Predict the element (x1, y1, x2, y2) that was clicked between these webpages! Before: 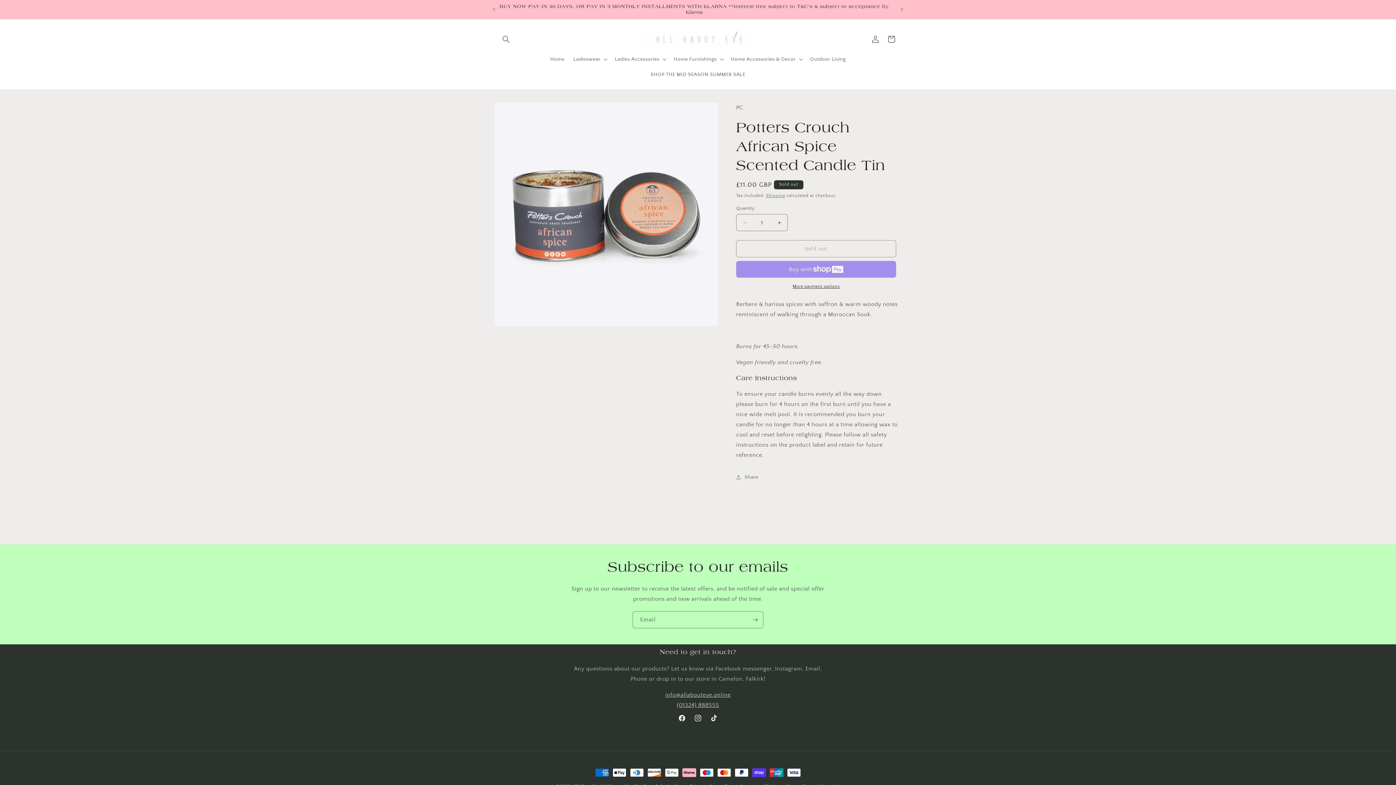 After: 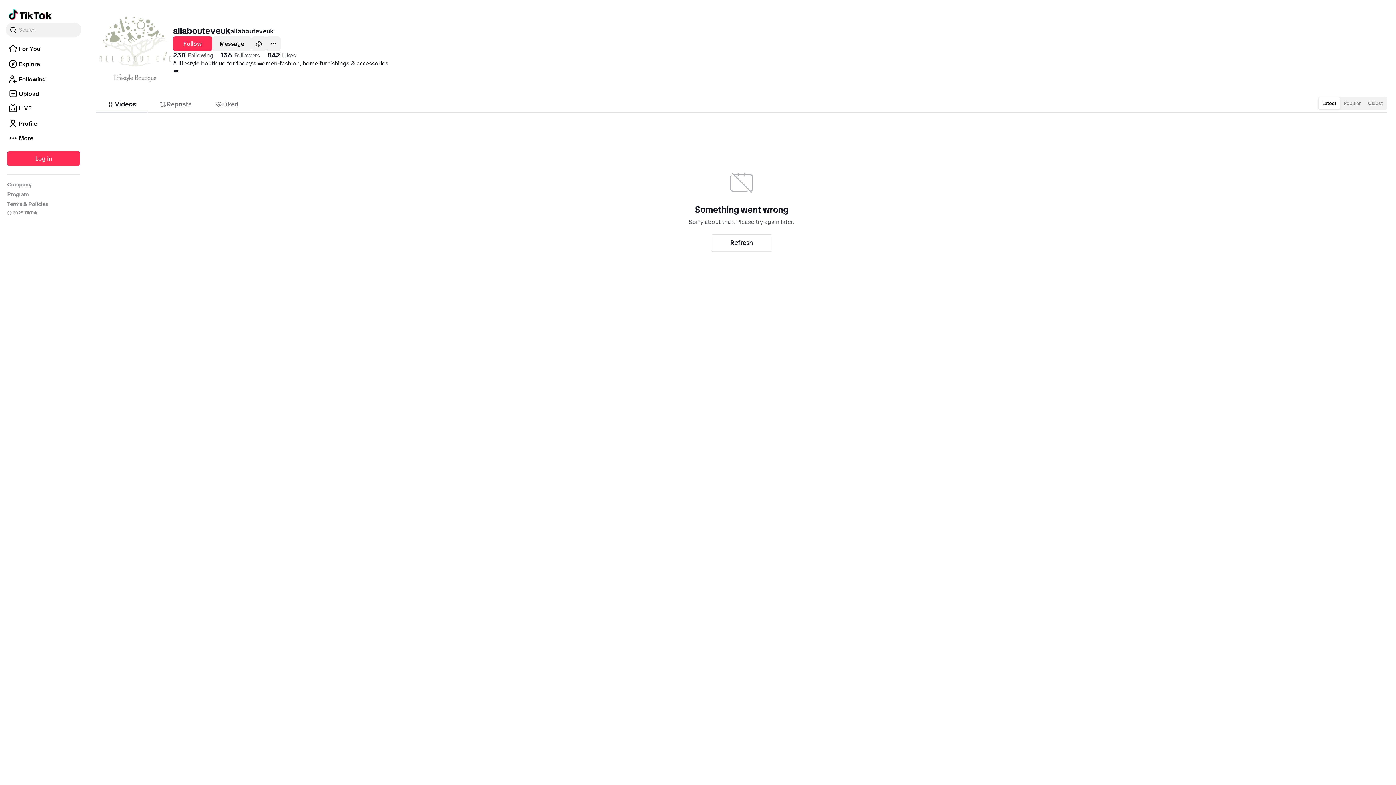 Action: bbox: (706, 710, 722, 726) label: TikTok